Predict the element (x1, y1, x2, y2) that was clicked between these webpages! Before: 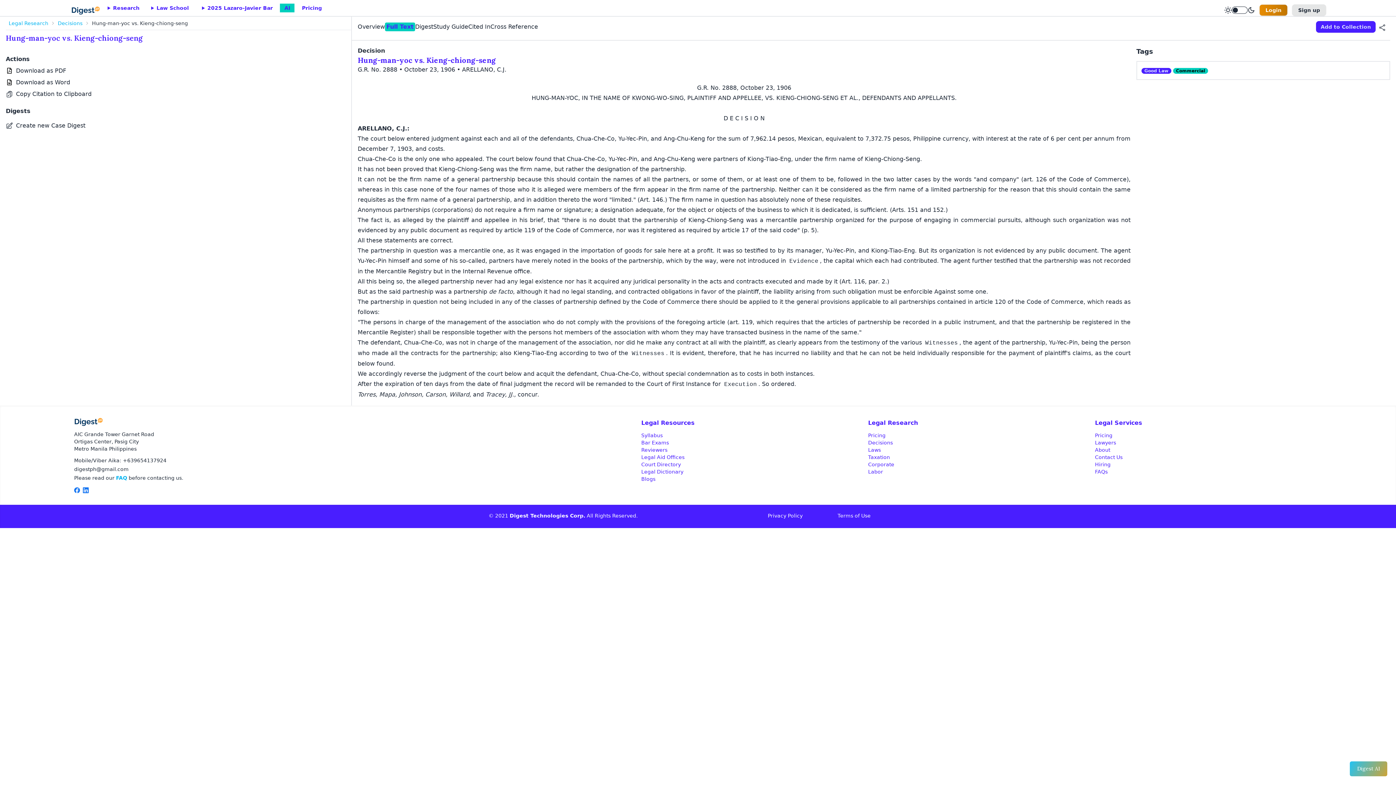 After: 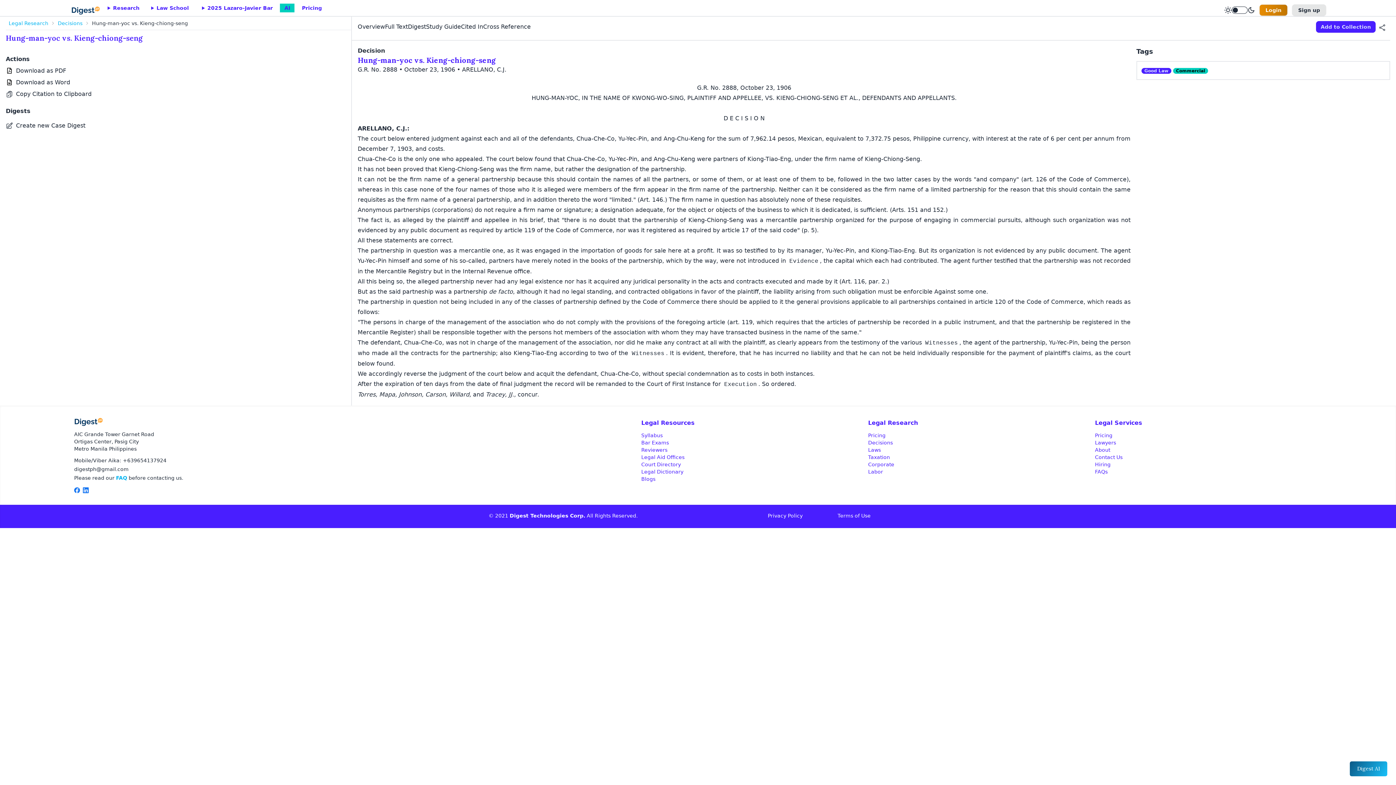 Action: bbox: (868, 447, 881, 453) label: Laws